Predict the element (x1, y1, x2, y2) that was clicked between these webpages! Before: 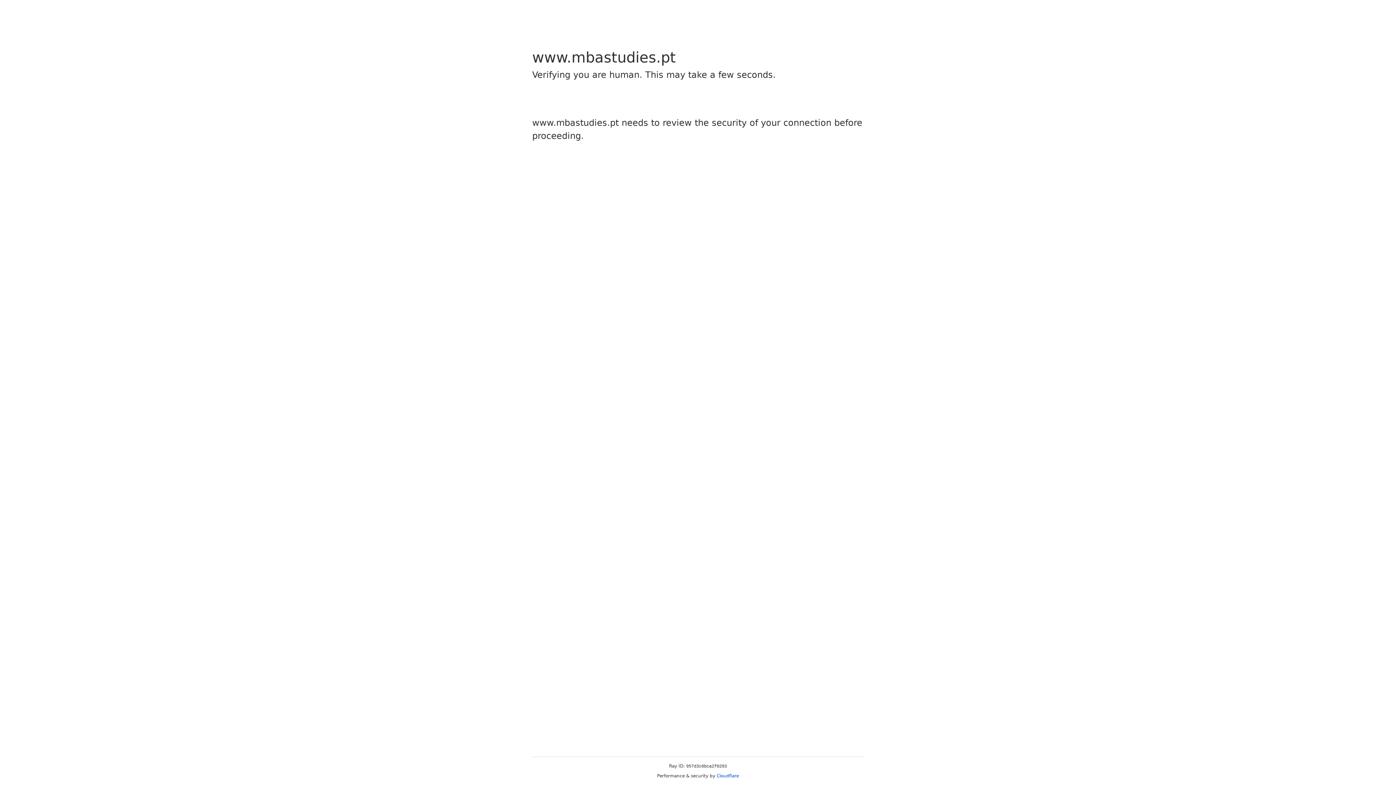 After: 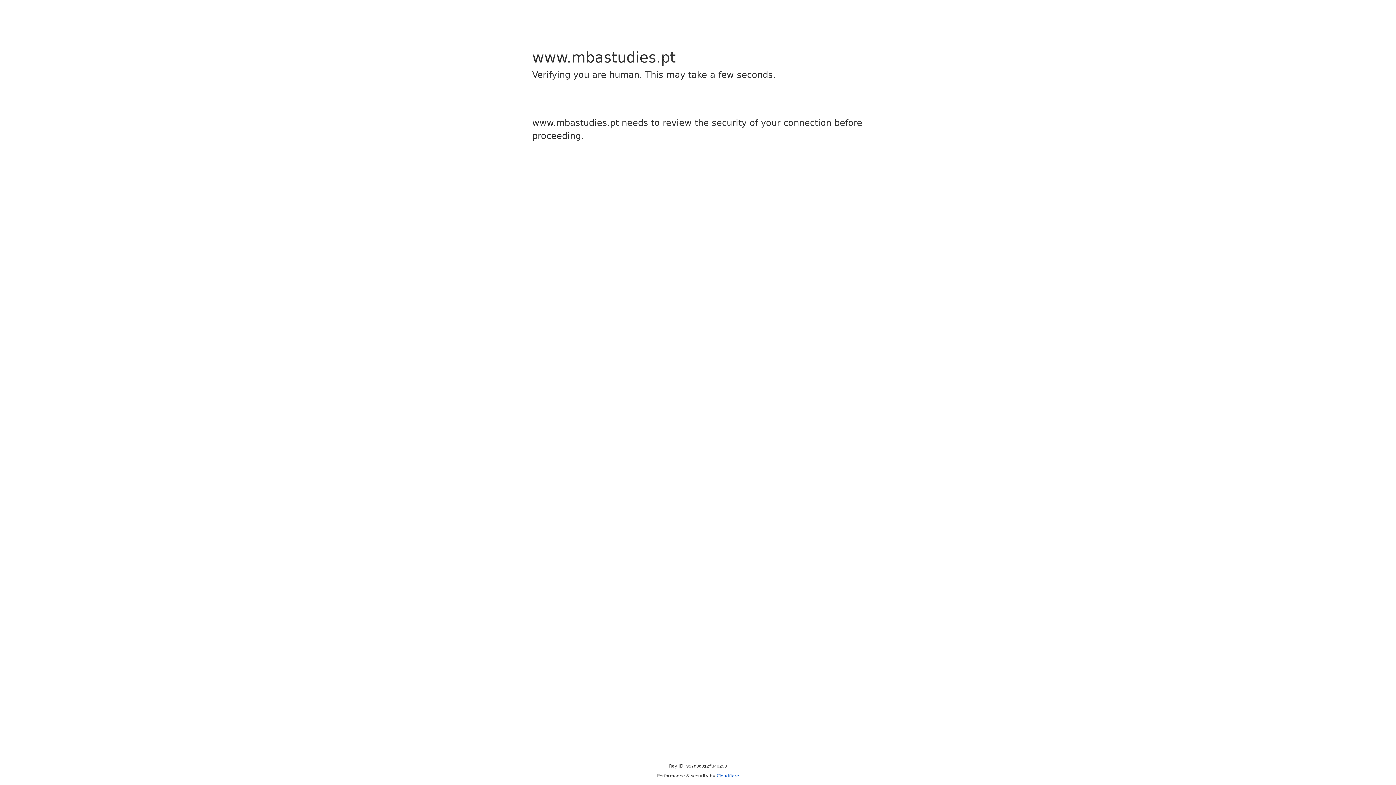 Action: bbox: (716, 773, 739, 778) label: Cloudflare